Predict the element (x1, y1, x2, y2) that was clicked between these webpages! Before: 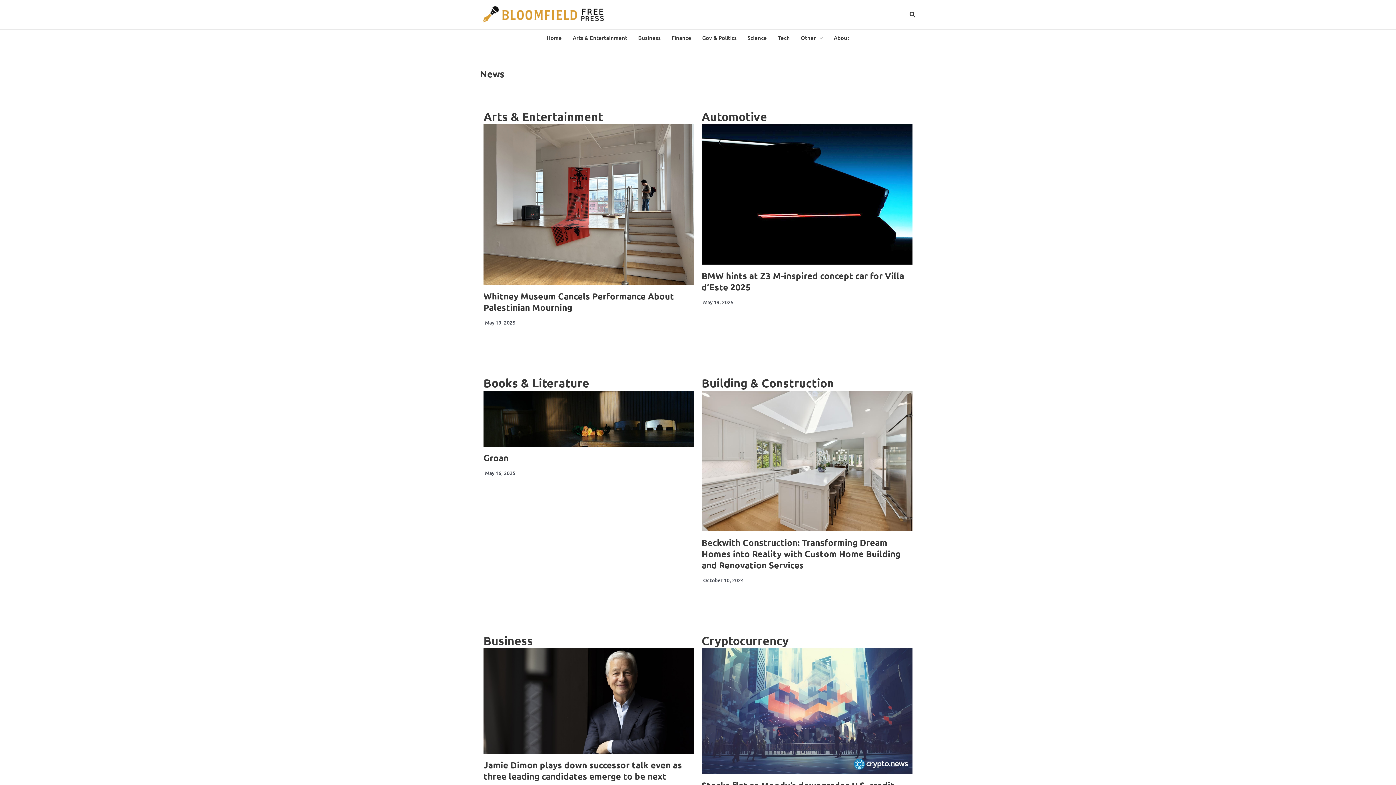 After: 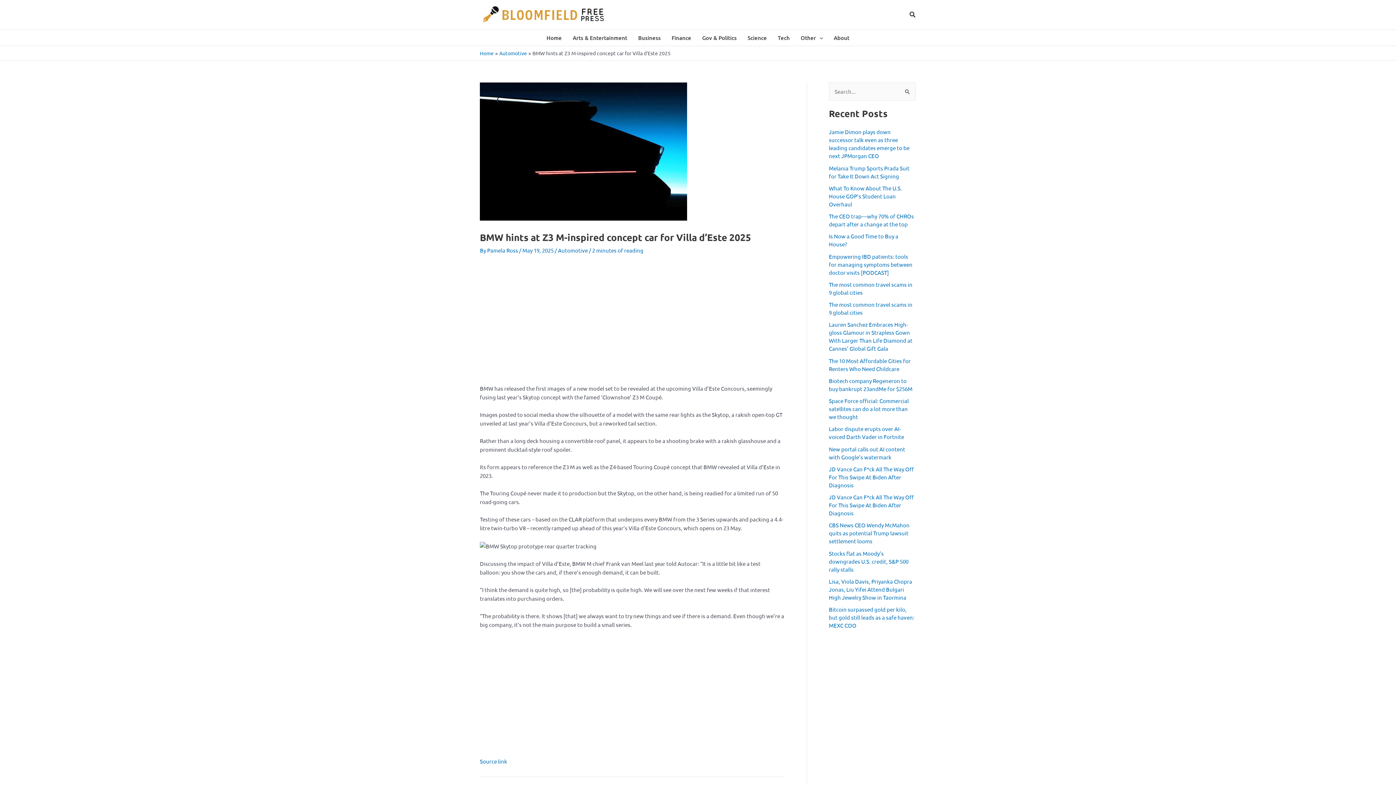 Action: bbox: (701, 124, 912, 264)